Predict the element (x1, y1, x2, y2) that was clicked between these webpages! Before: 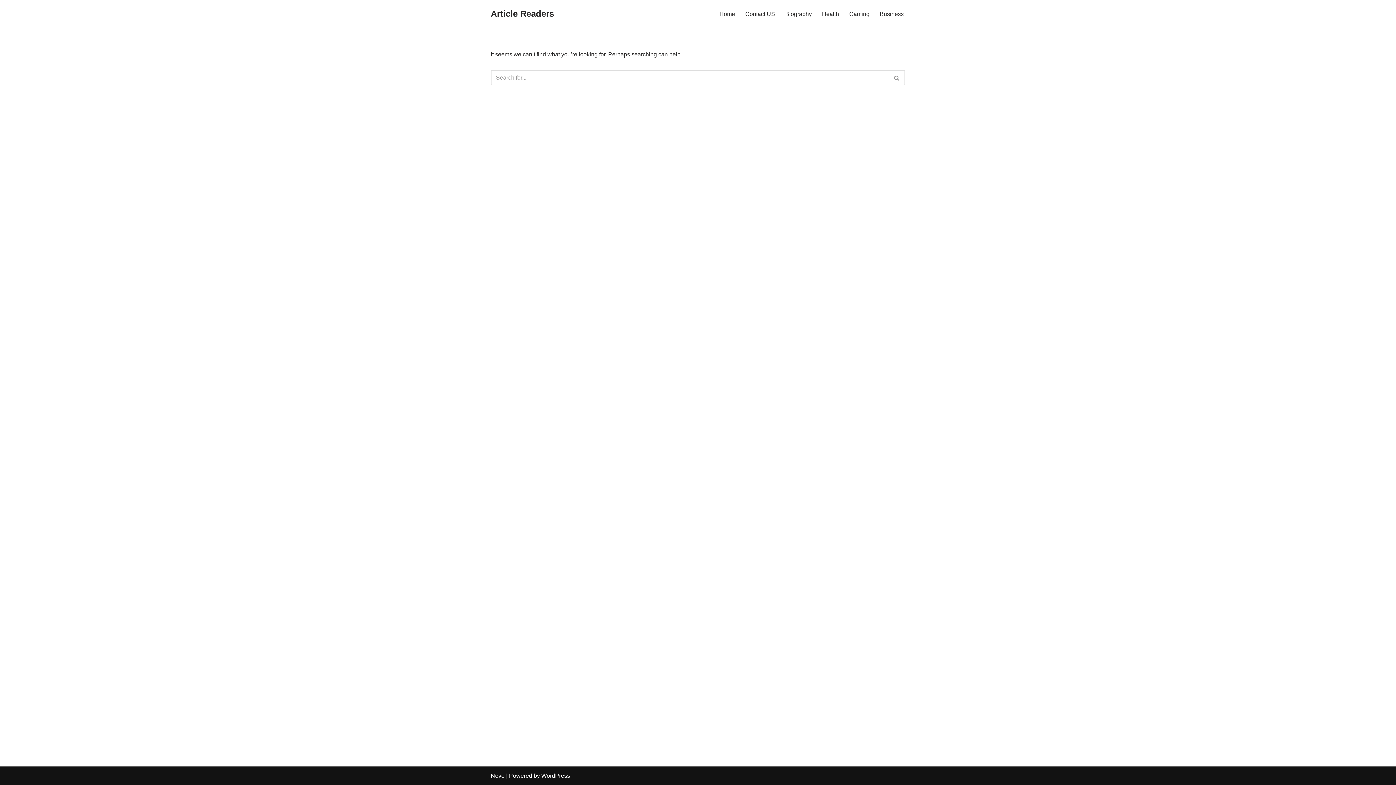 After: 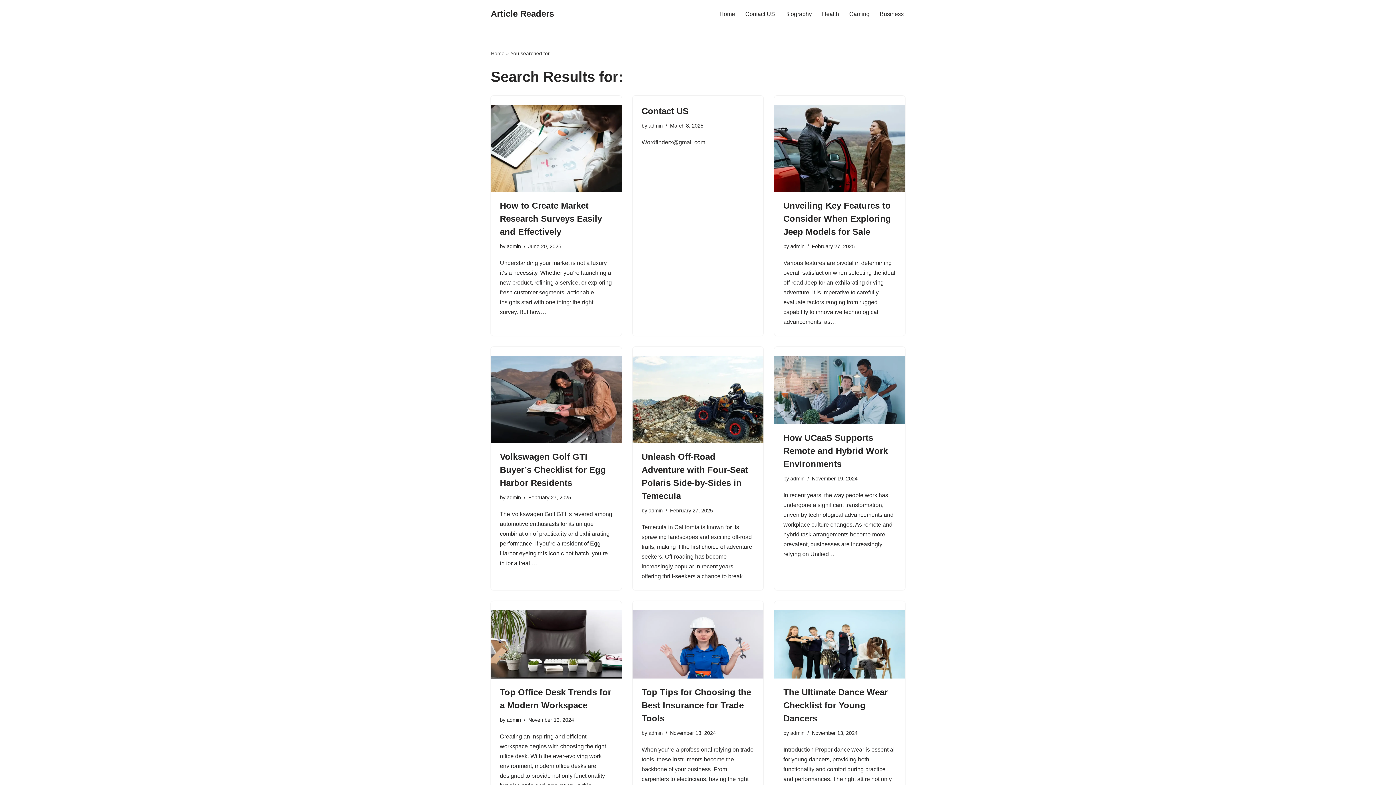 Action: label: Search bbox: (889, 70, 905, 85)